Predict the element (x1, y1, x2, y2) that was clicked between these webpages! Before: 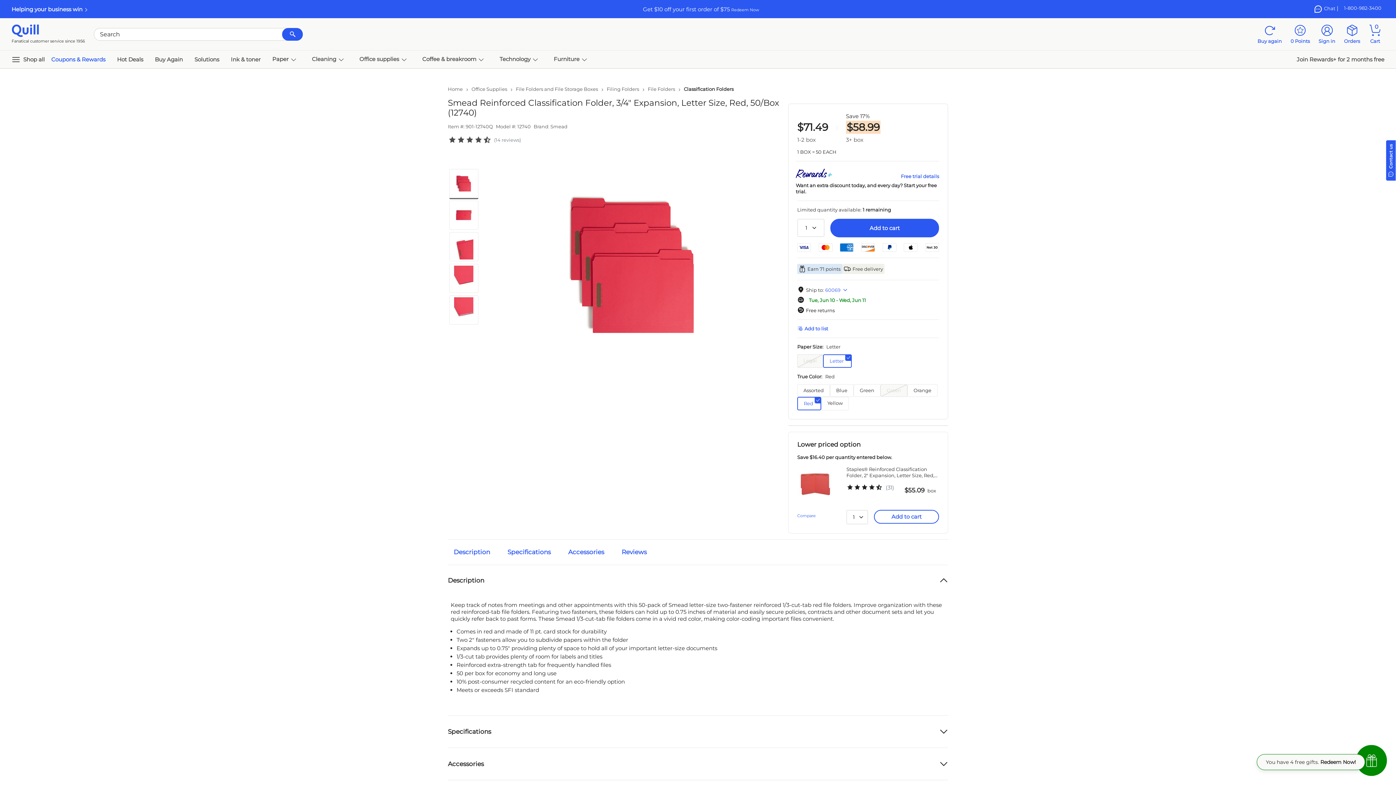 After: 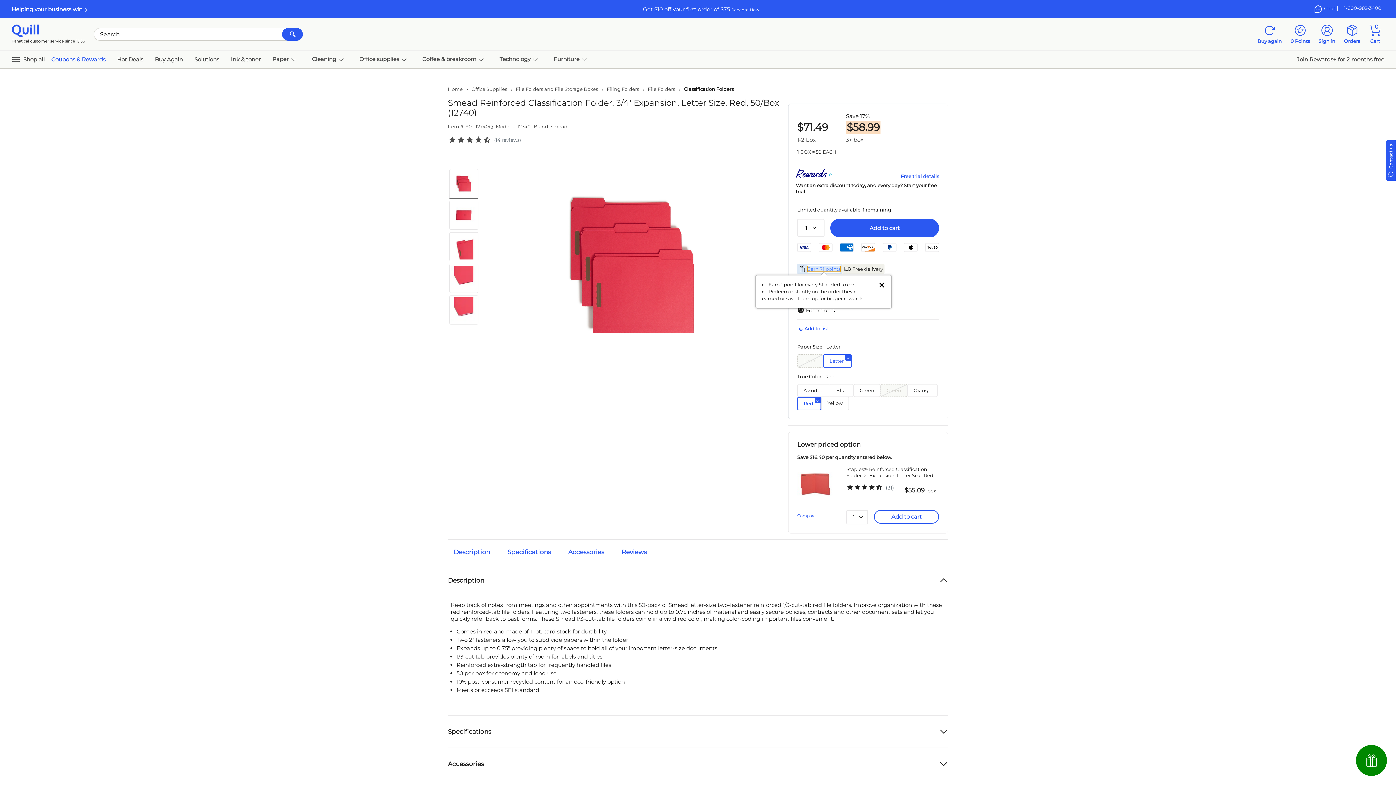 Action: label: Earn 71 points bbox: (807, 266, 840, 272)